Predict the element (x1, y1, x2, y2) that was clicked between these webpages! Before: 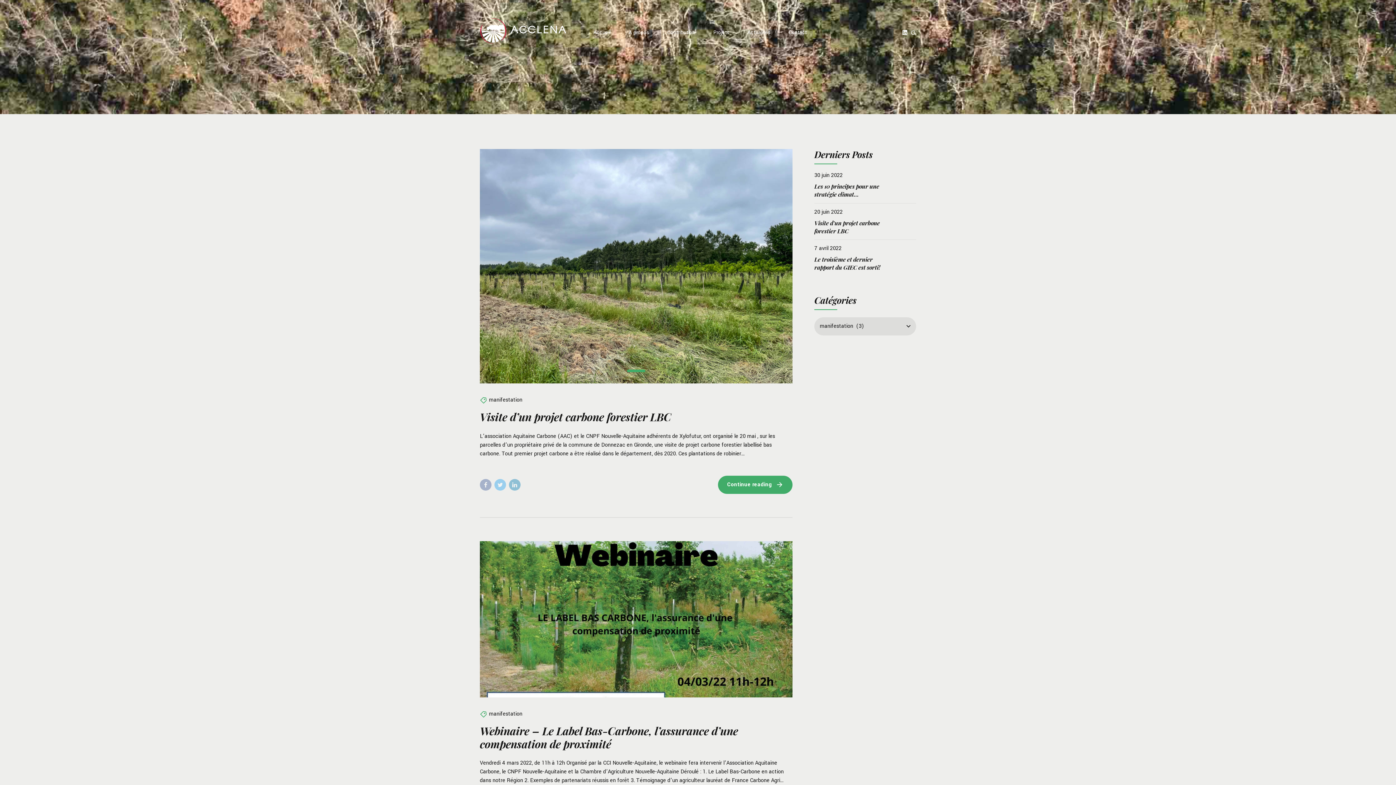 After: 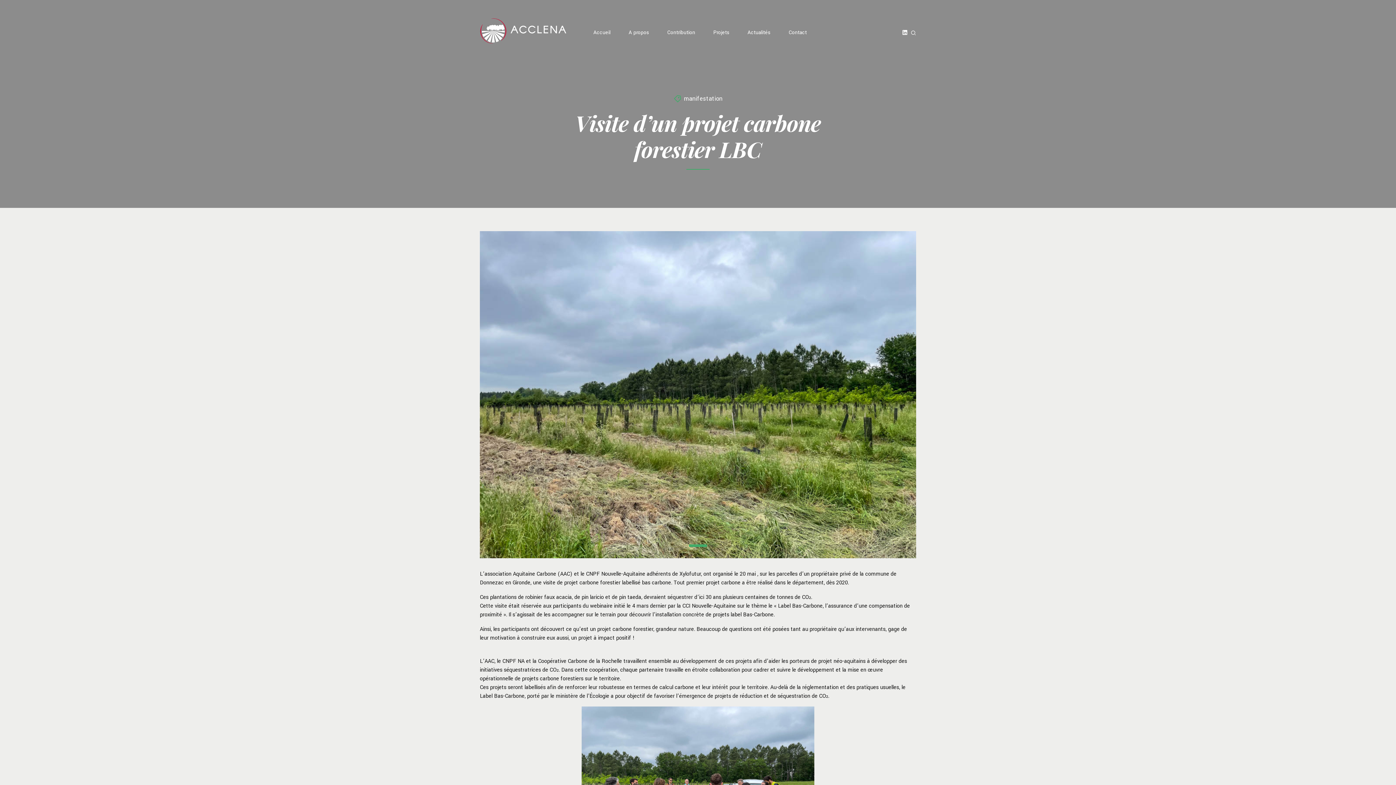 Action: bbox: (814, 219, 880, 234) label: Visite d'un projet carbone forestier LBC